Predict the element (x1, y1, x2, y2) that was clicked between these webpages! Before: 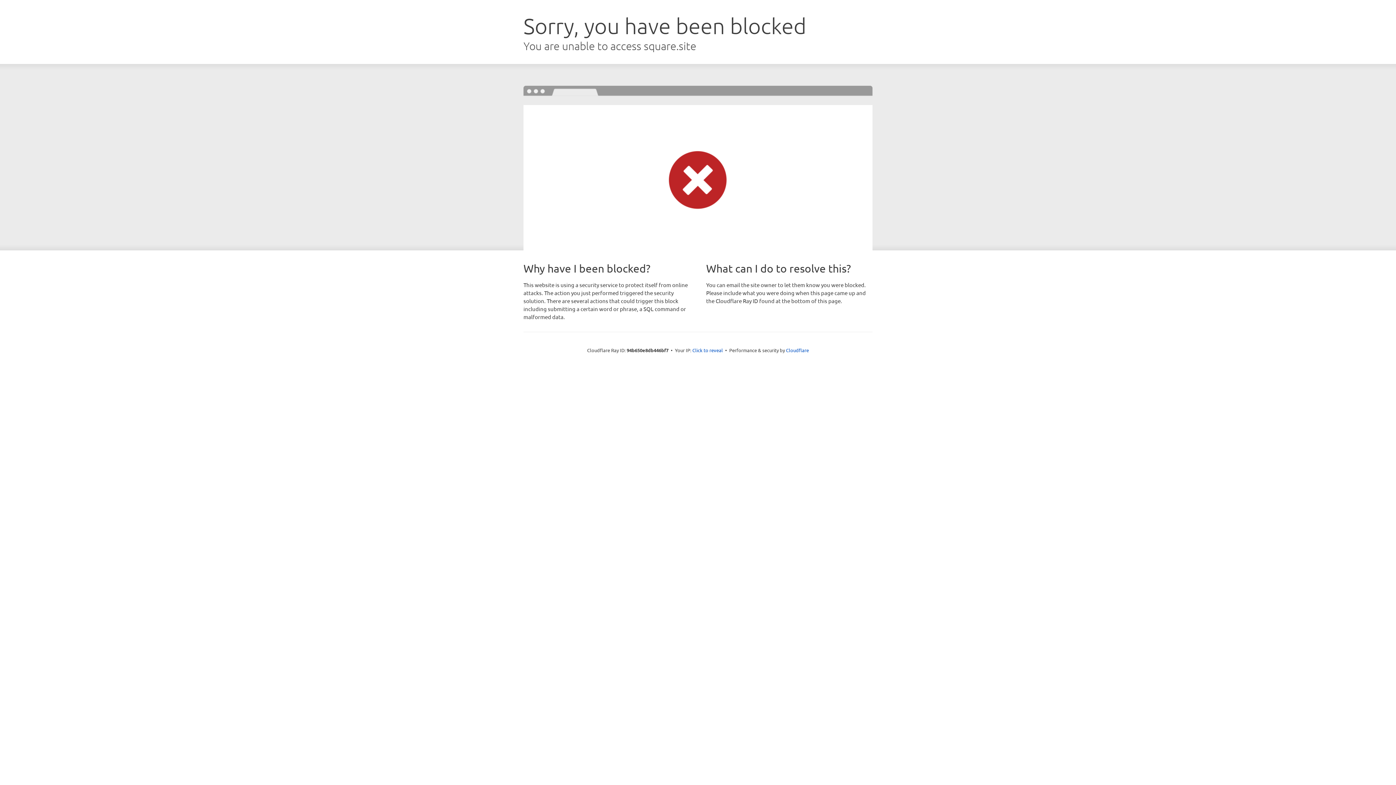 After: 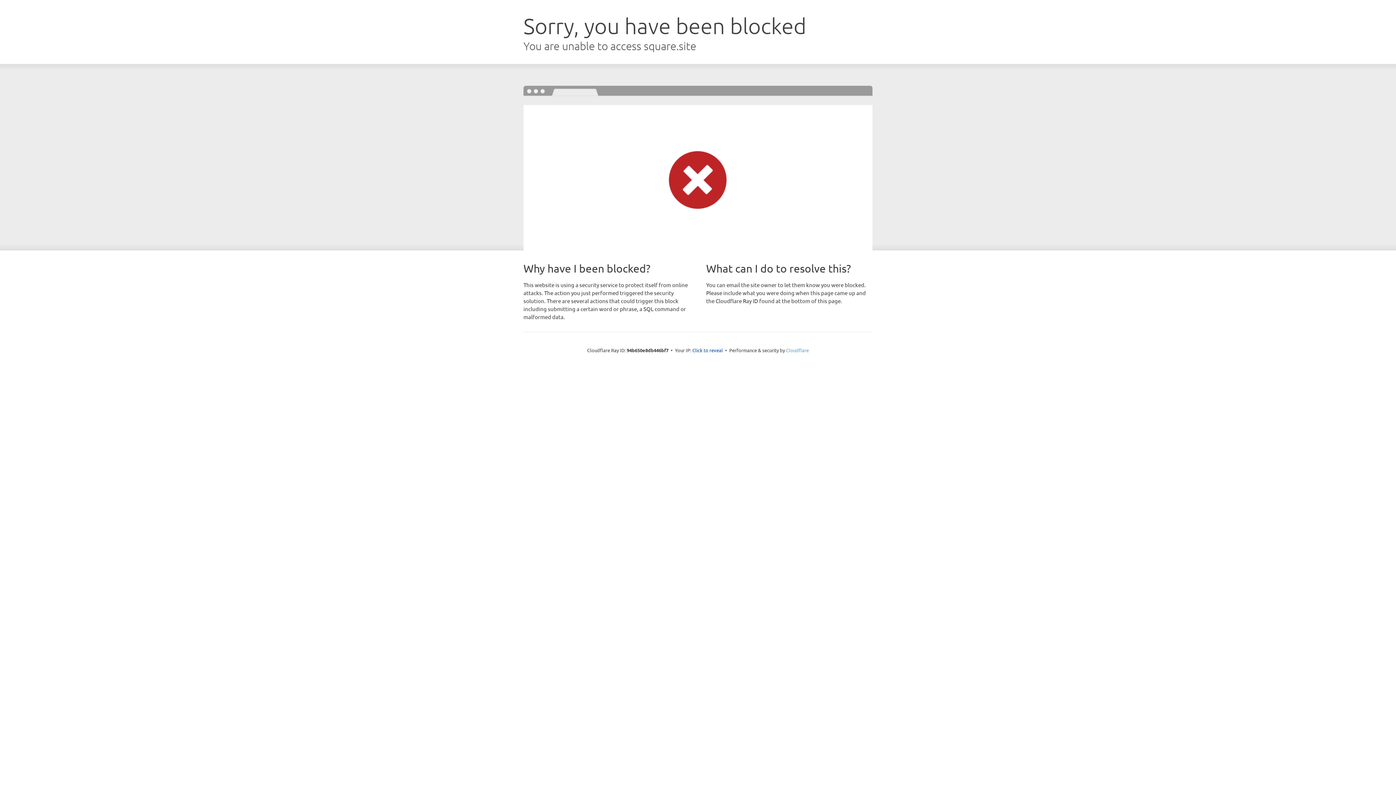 Action: label: Cloudflare bbox: (786, 347, 809, 353)